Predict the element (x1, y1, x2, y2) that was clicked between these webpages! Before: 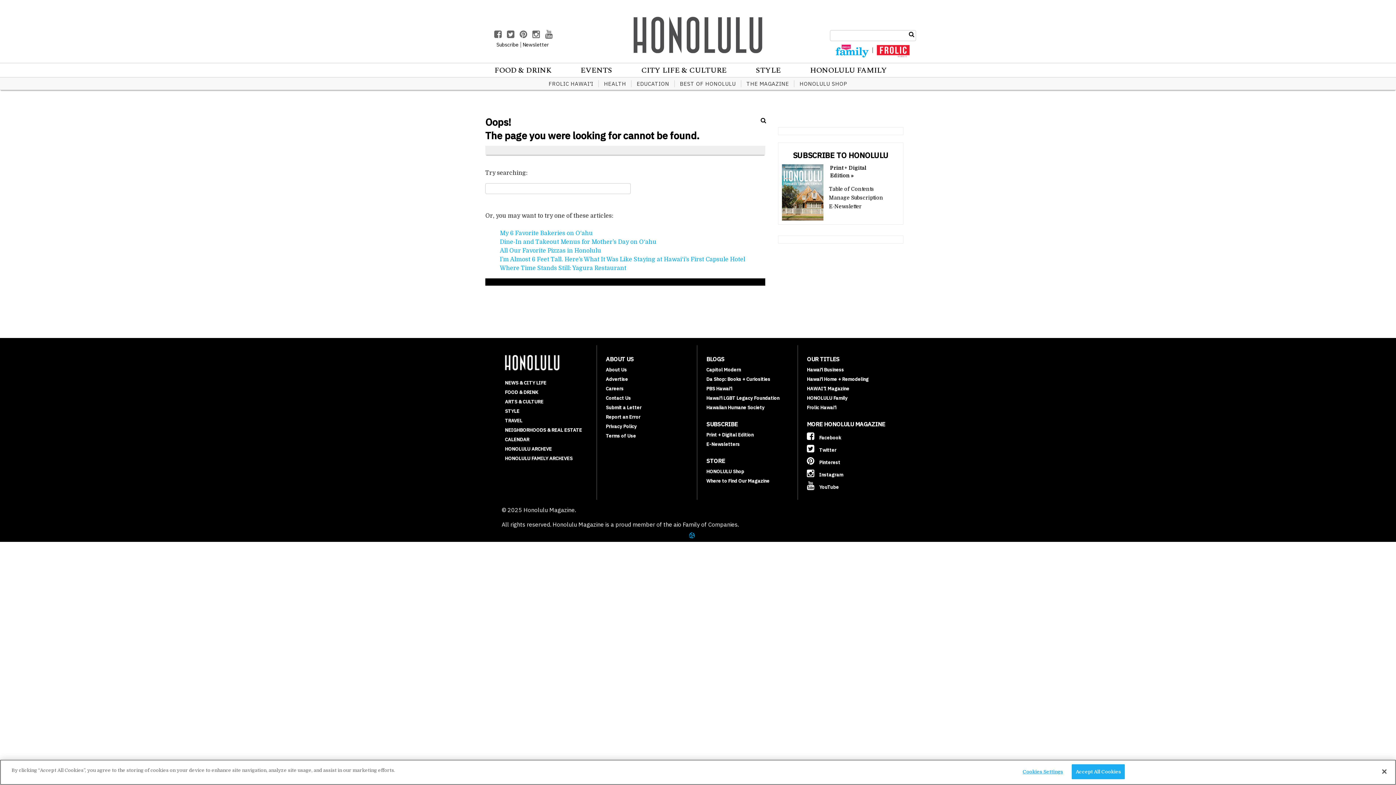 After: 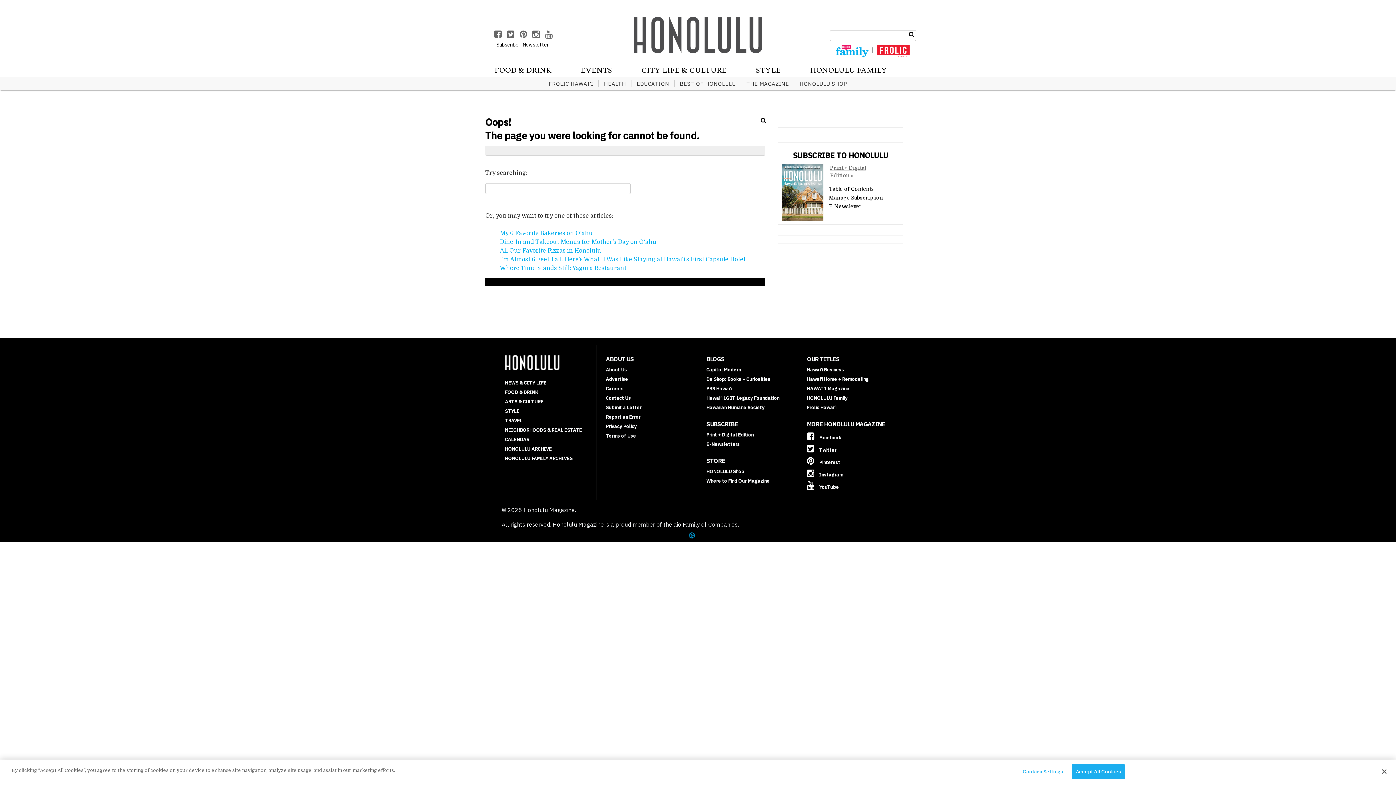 Action: label: Print + Digital
Edition » bbox: (829, 164, 897, 179)